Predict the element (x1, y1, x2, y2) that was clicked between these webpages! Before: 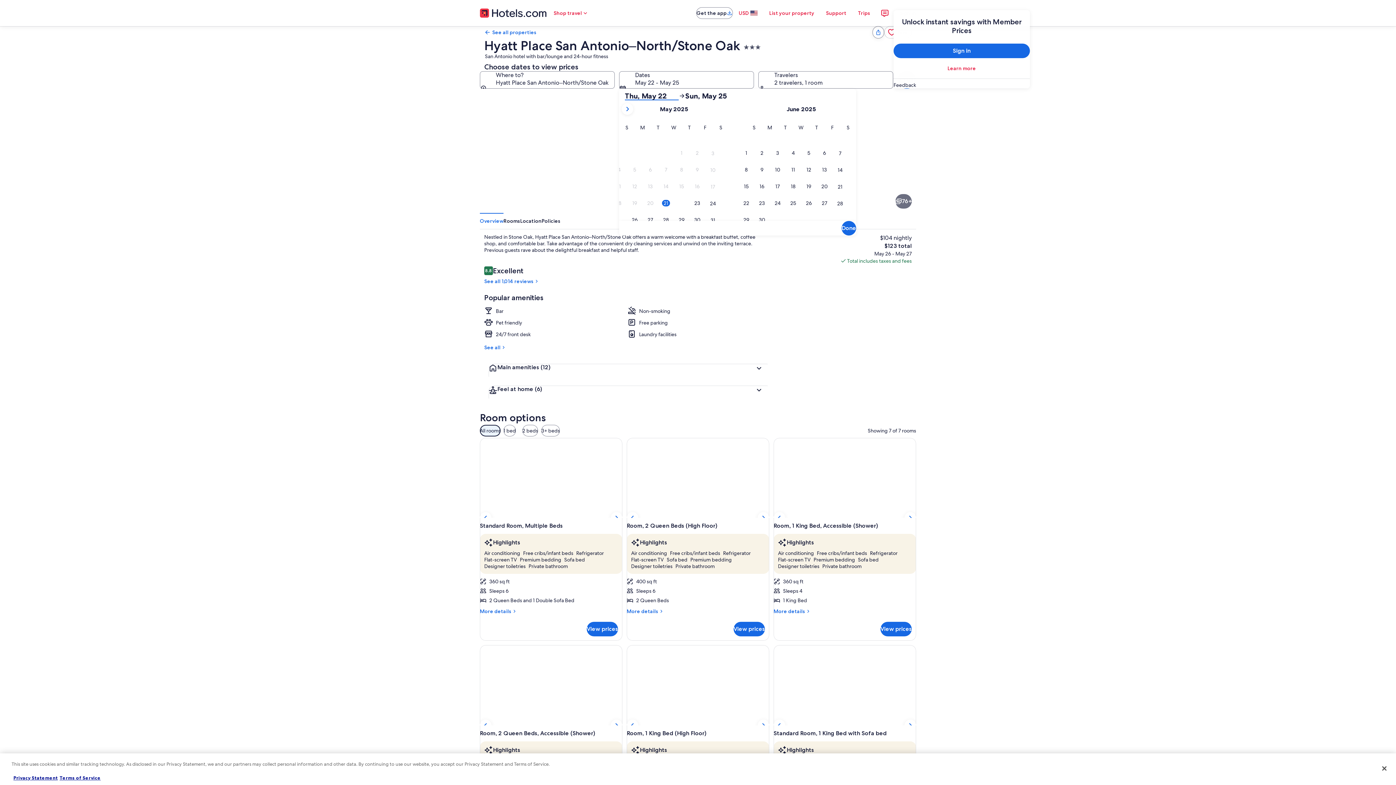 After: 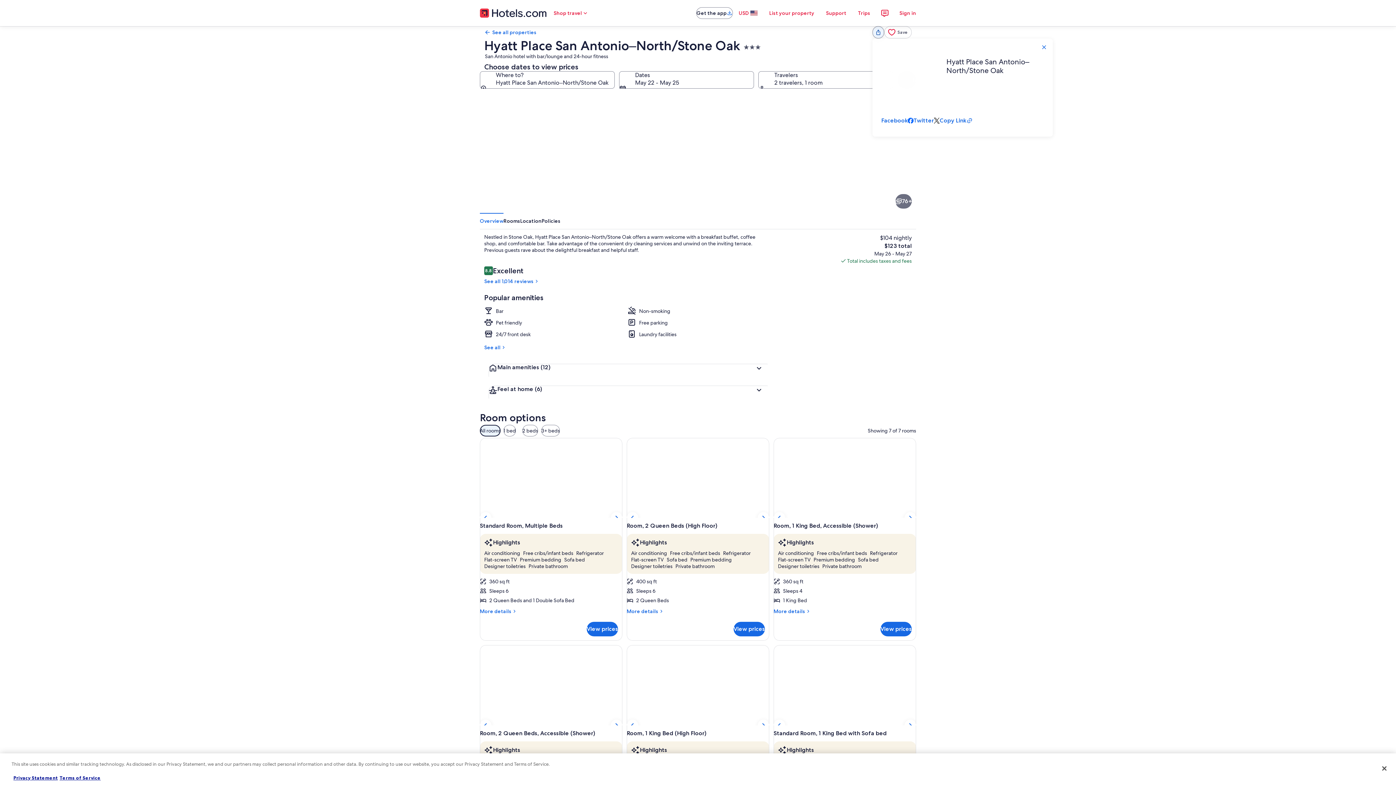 Action: label: Share bbox: (872, 26, 884, 38)